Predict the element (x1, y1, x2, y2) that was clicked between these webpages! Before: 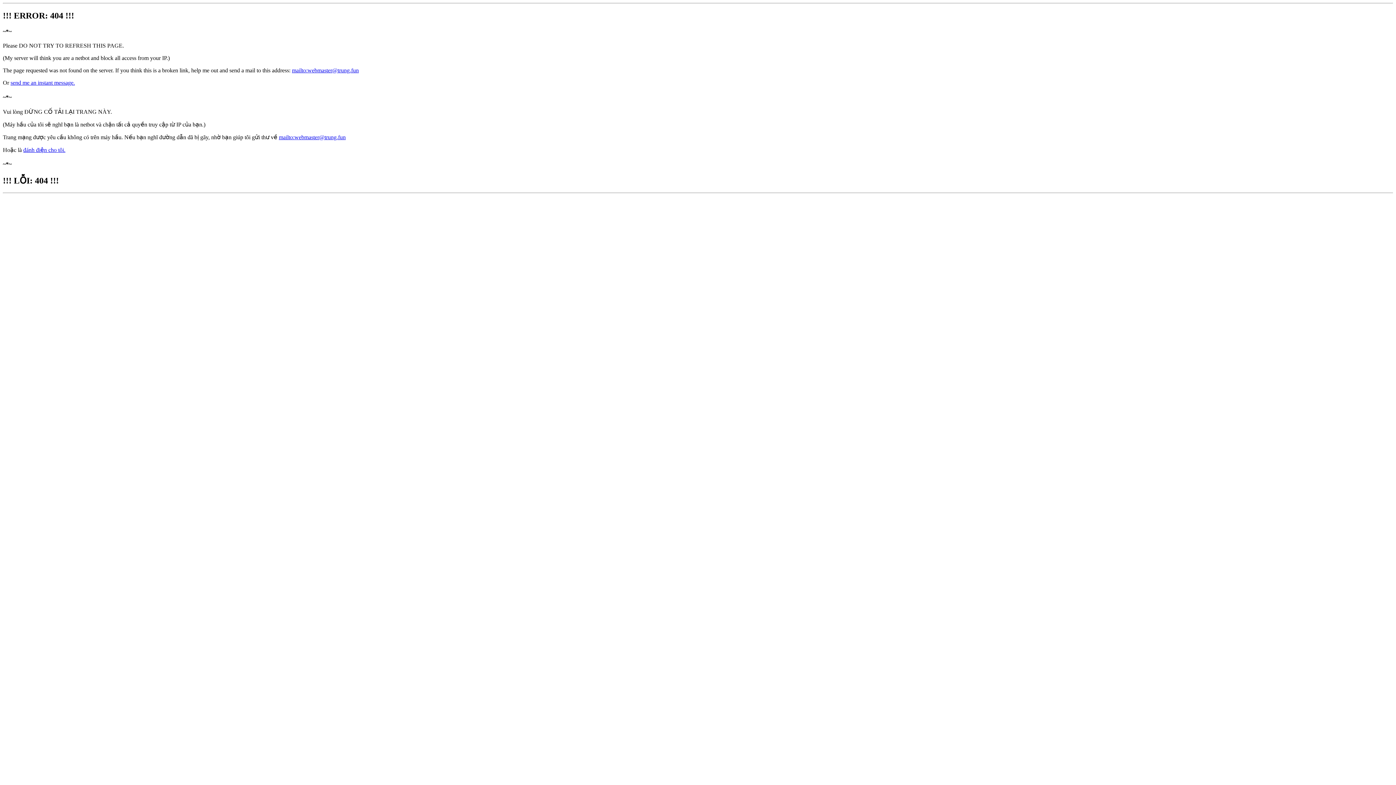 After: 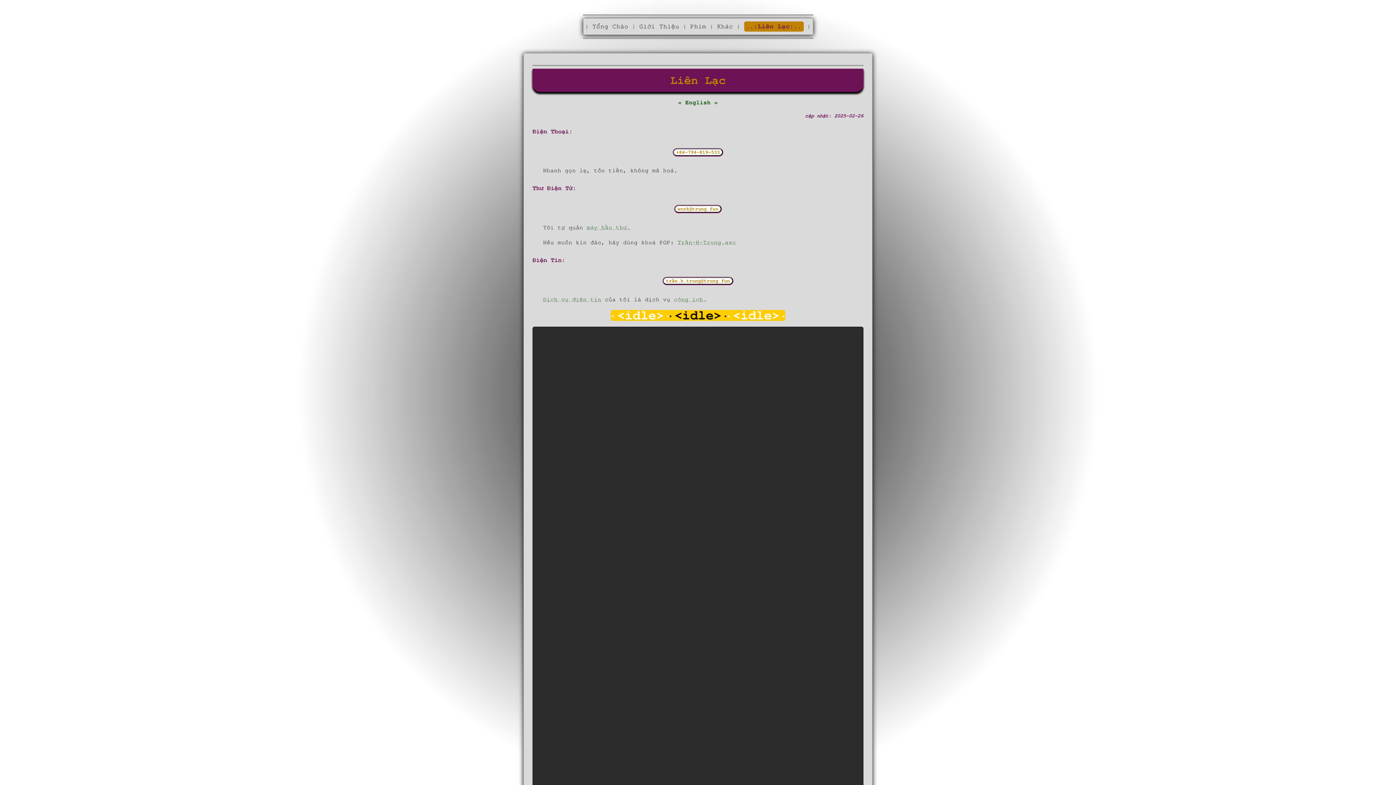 Action: bbox: (23, 146, 65, 153) label: đánh điện cho tôi.